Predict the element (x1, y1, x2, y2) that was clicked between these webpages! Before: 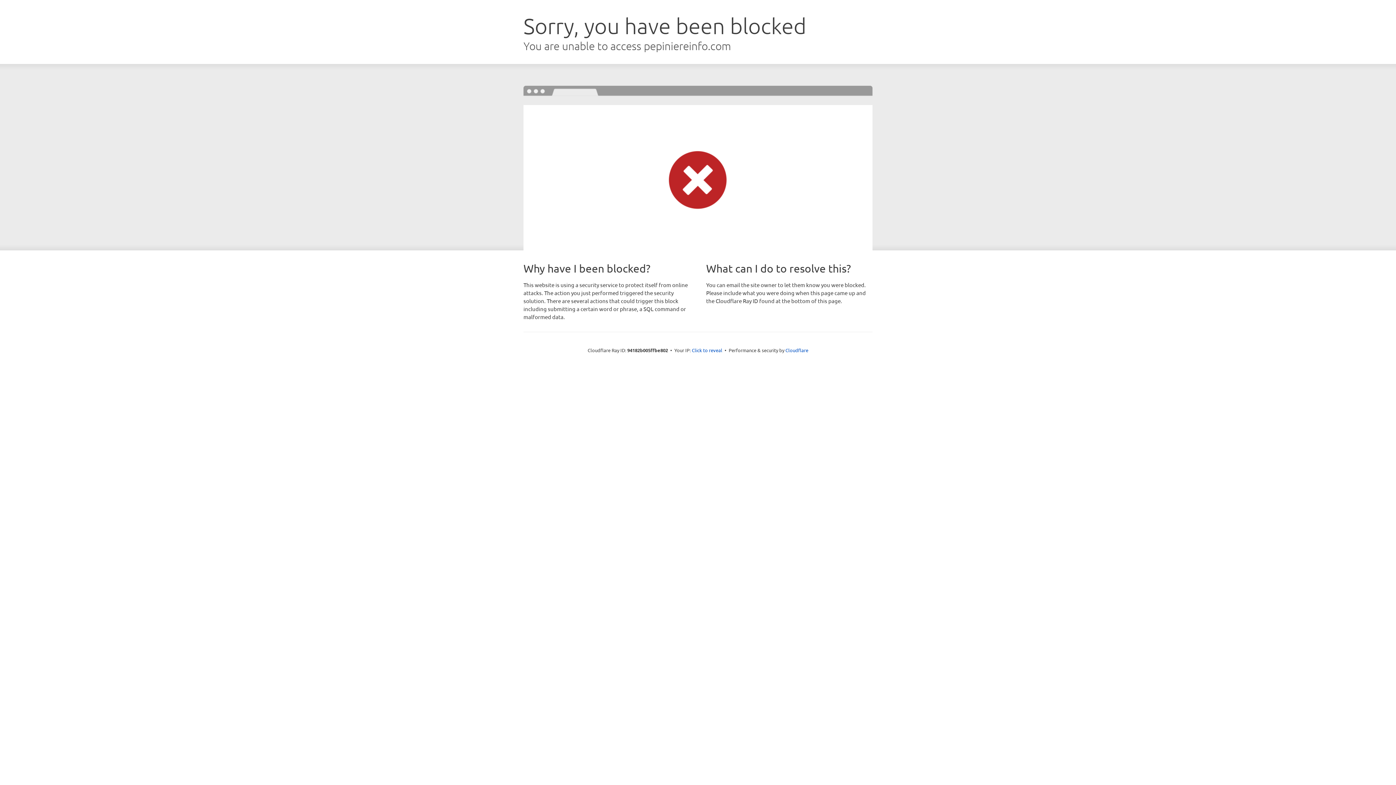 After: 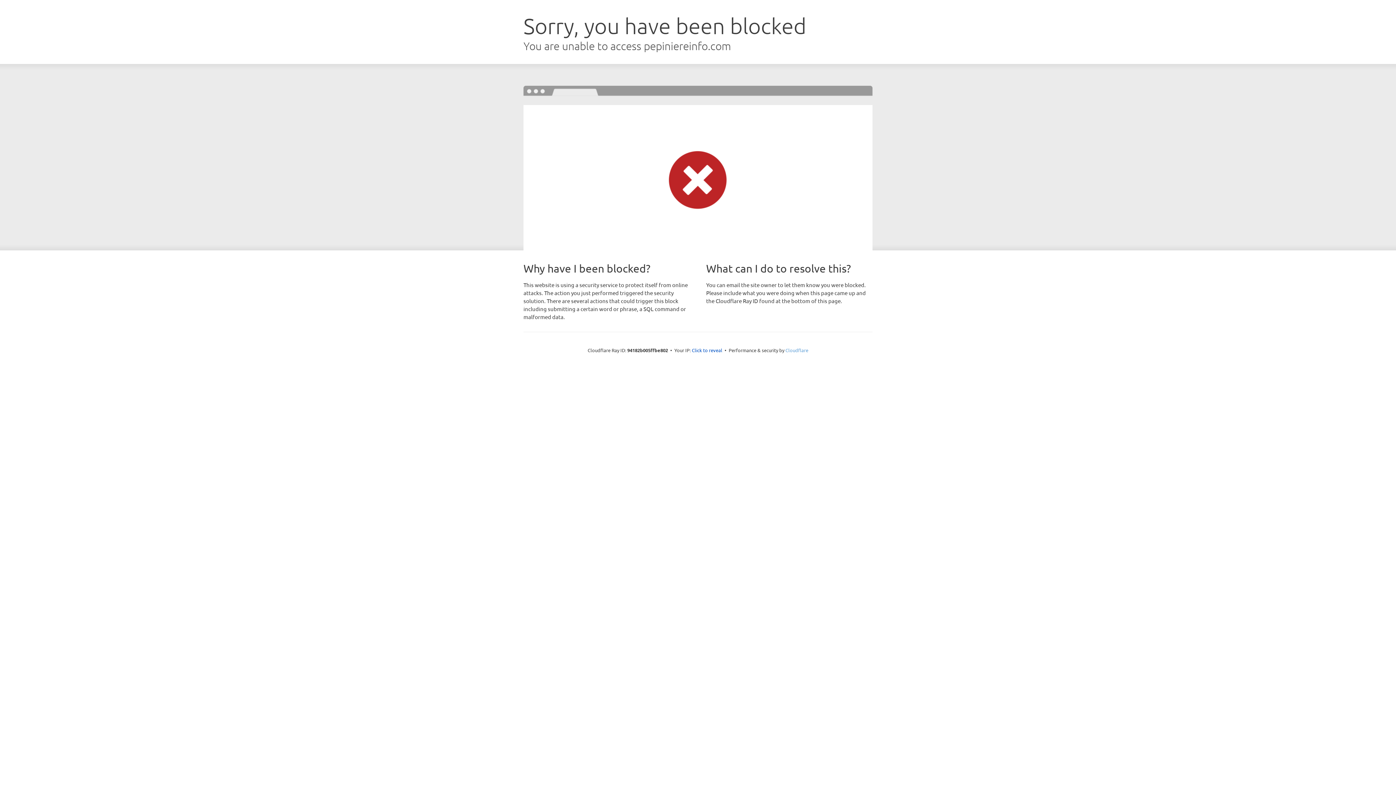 Action: bbox: (785, 347, 808, 353) label: Cloudflare